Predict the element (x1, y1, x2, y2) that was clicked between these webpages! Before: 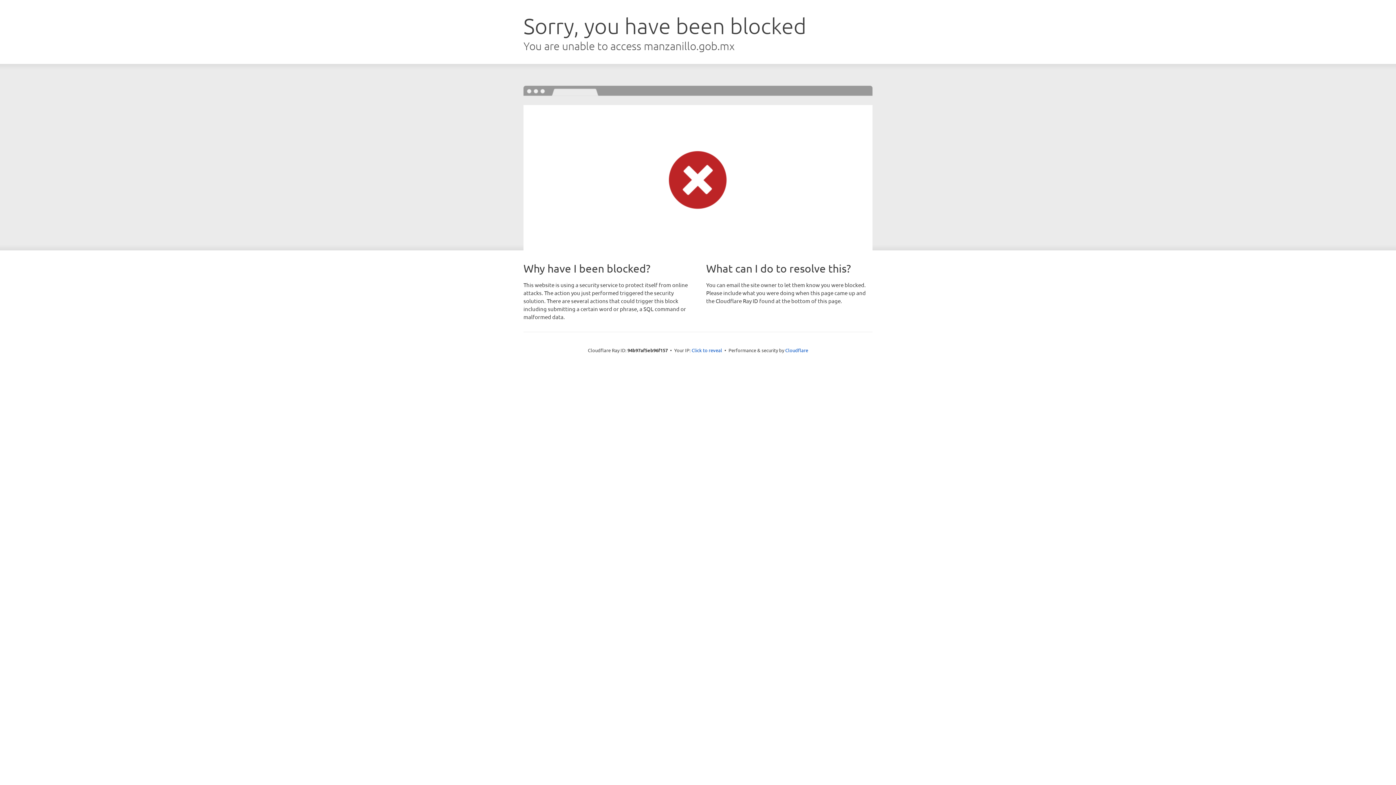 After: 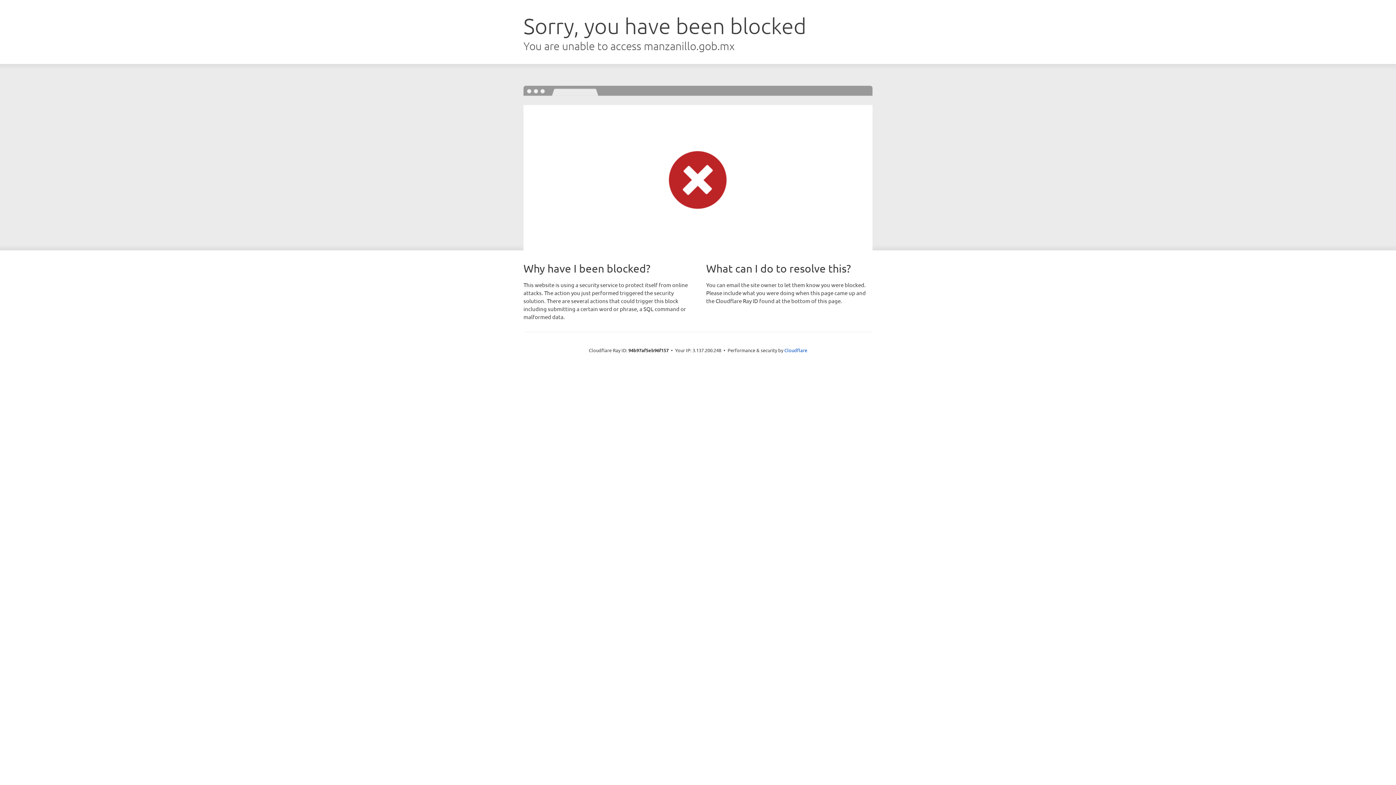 Action: bbox: (691, 346, 722, 353) label: Click to reveal